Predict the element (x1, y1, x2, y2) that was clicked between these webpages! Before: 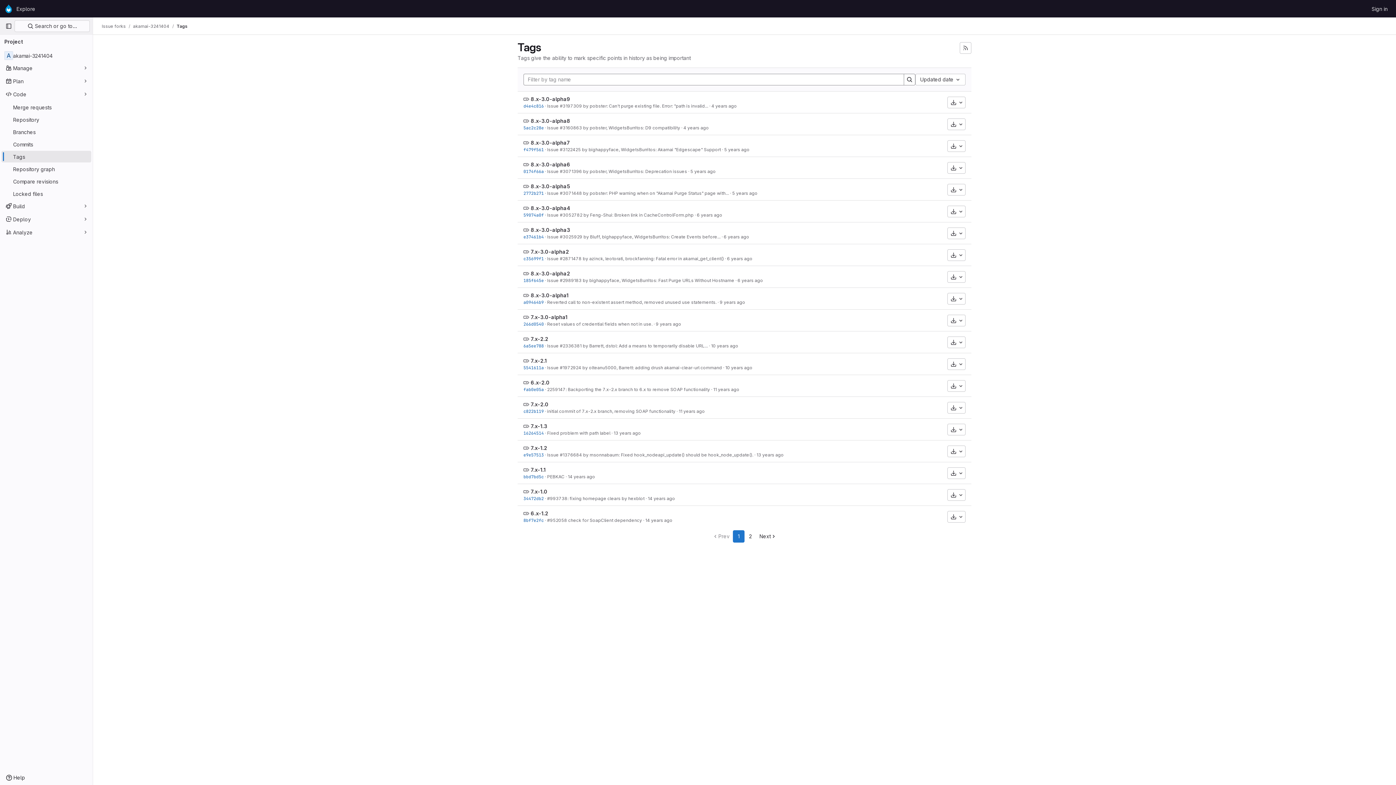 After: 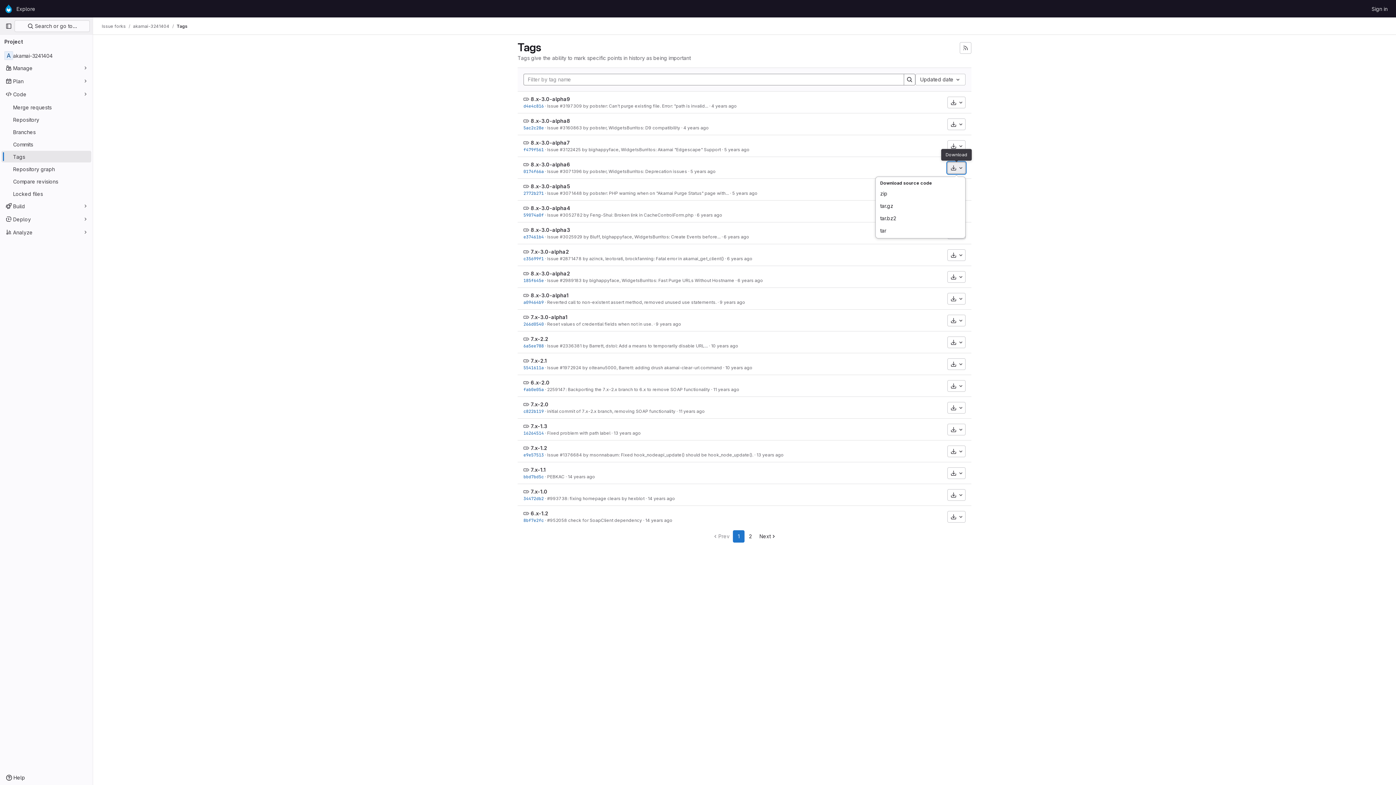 Action: bbox: (947, 162, 965, 173) label: Download